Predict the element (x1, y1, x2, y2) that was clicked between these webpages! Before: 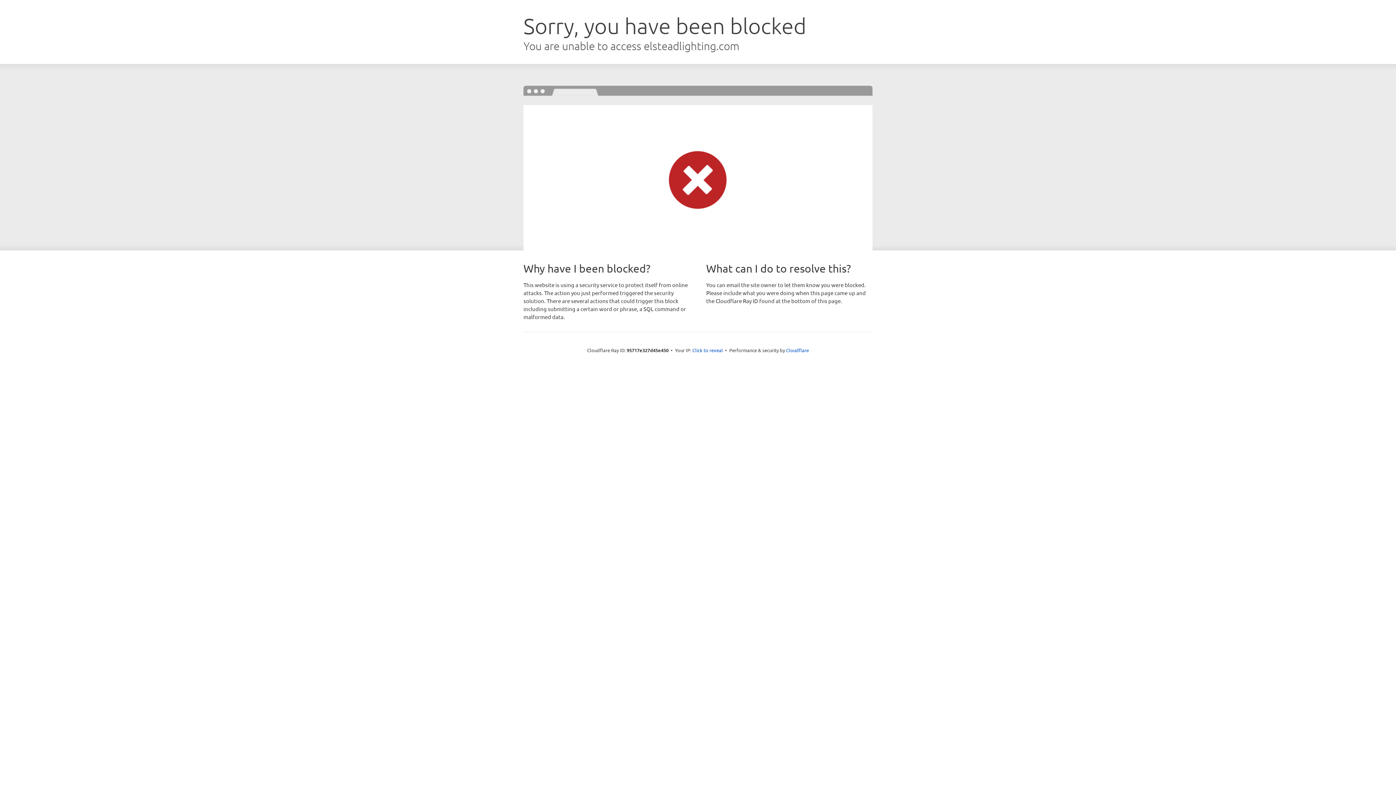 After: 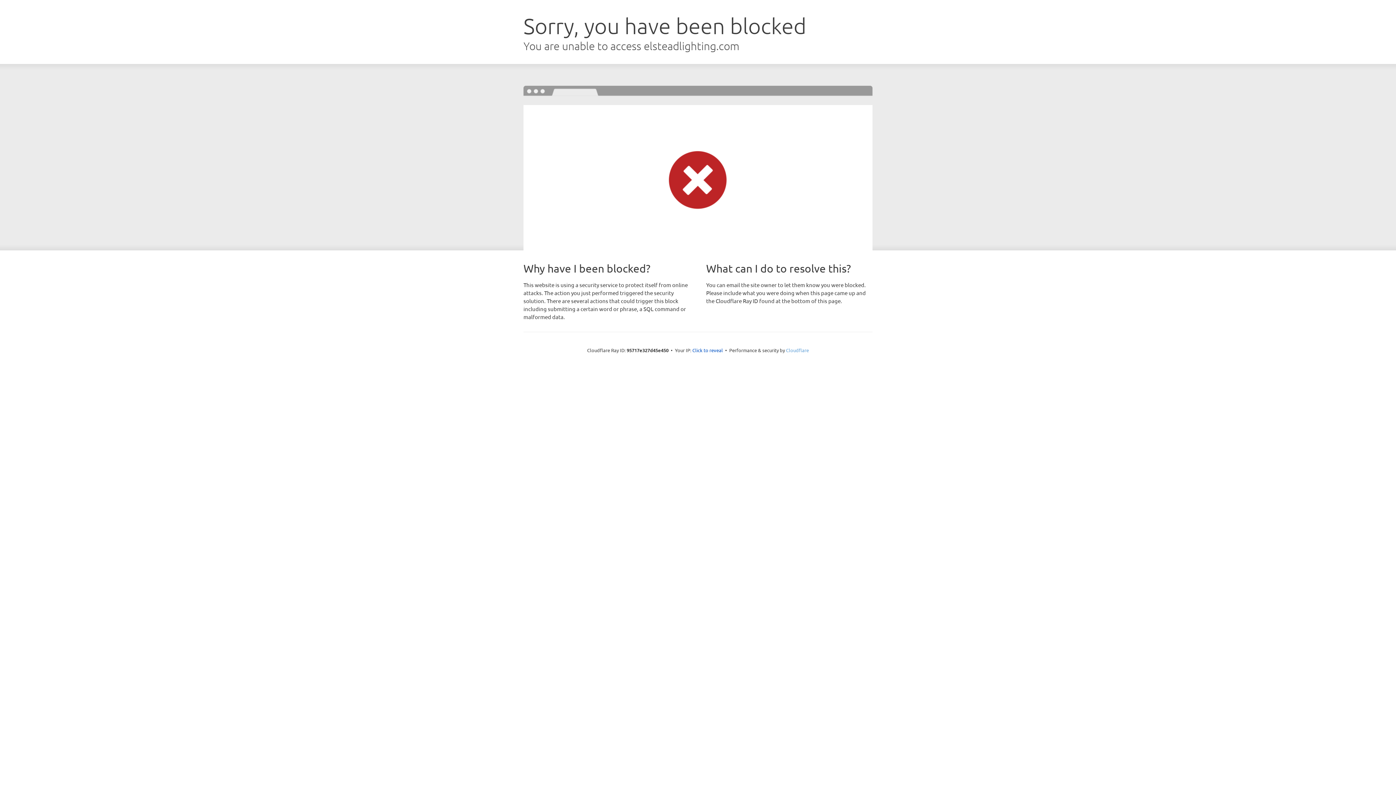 Action: bbox: (786, 347, 809, 353) label: Cloudflare